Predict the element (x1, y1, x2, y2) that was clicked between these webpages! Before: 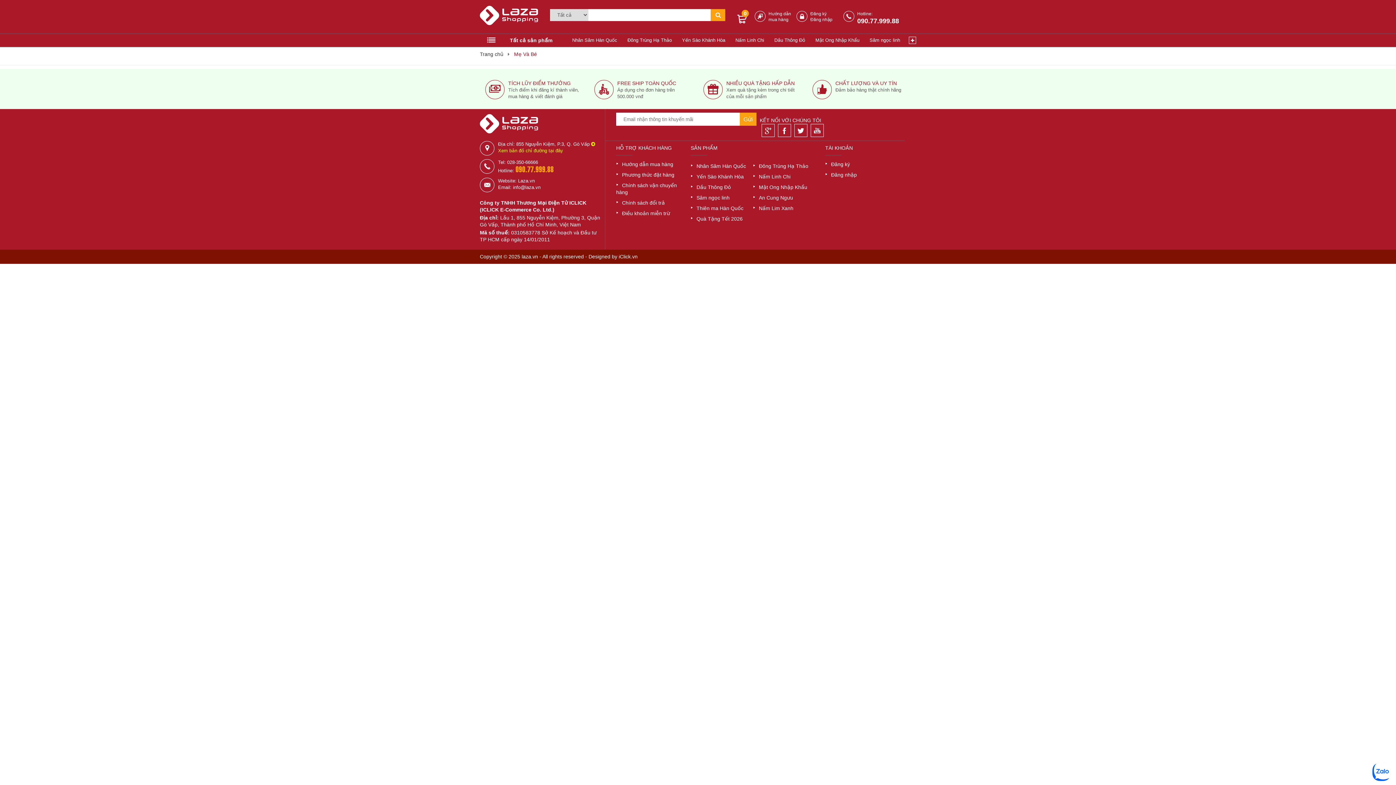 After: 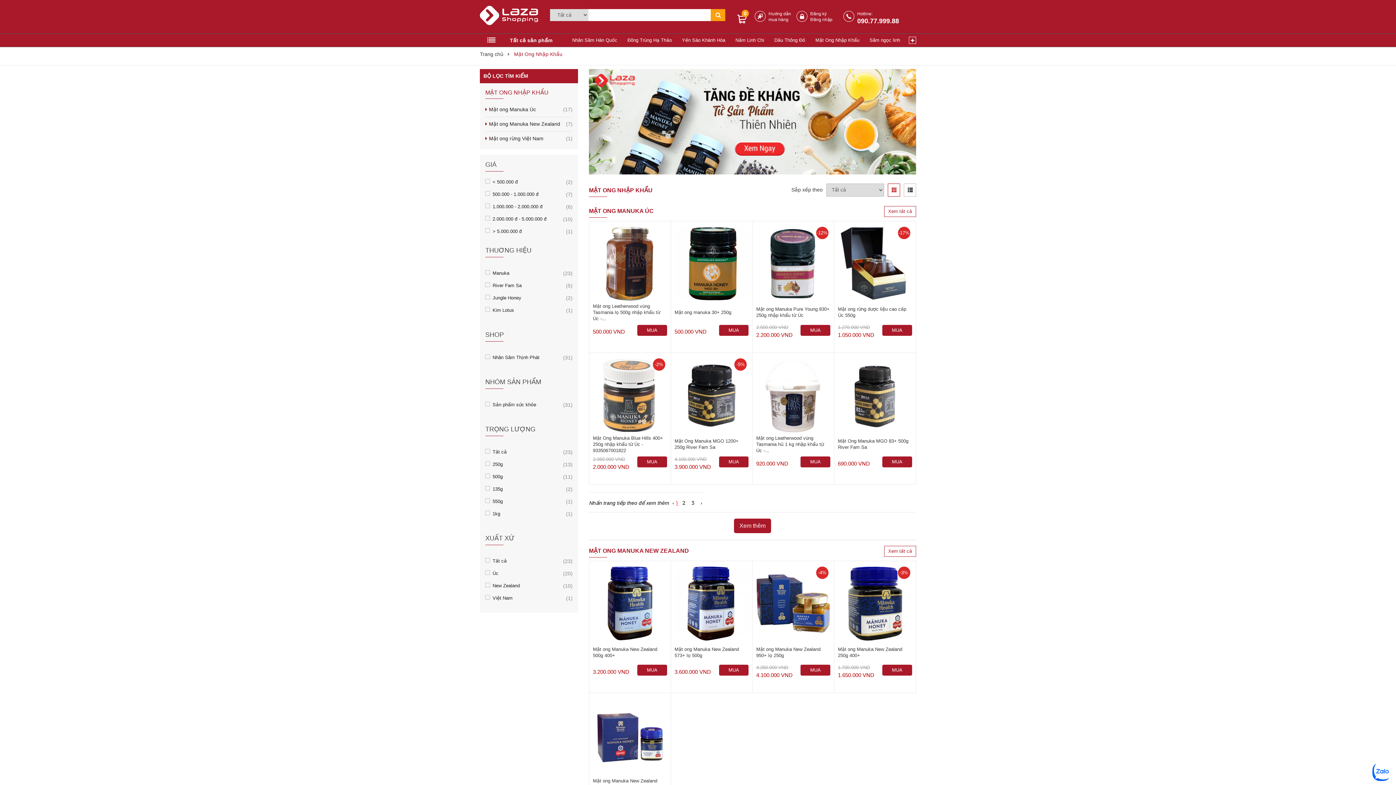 Action: label: Mật Ong Nhập Khẩu bbox: (810, 37, 864, 42)